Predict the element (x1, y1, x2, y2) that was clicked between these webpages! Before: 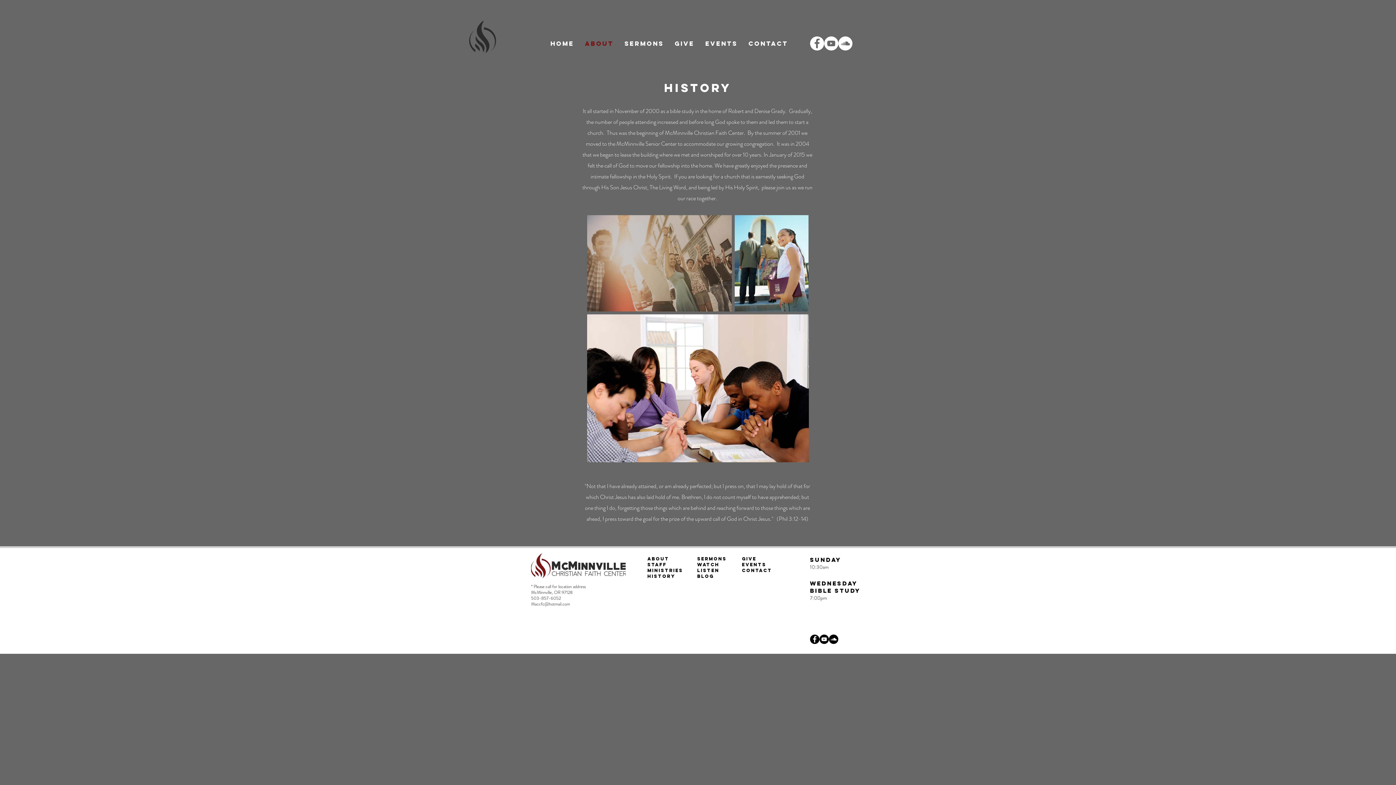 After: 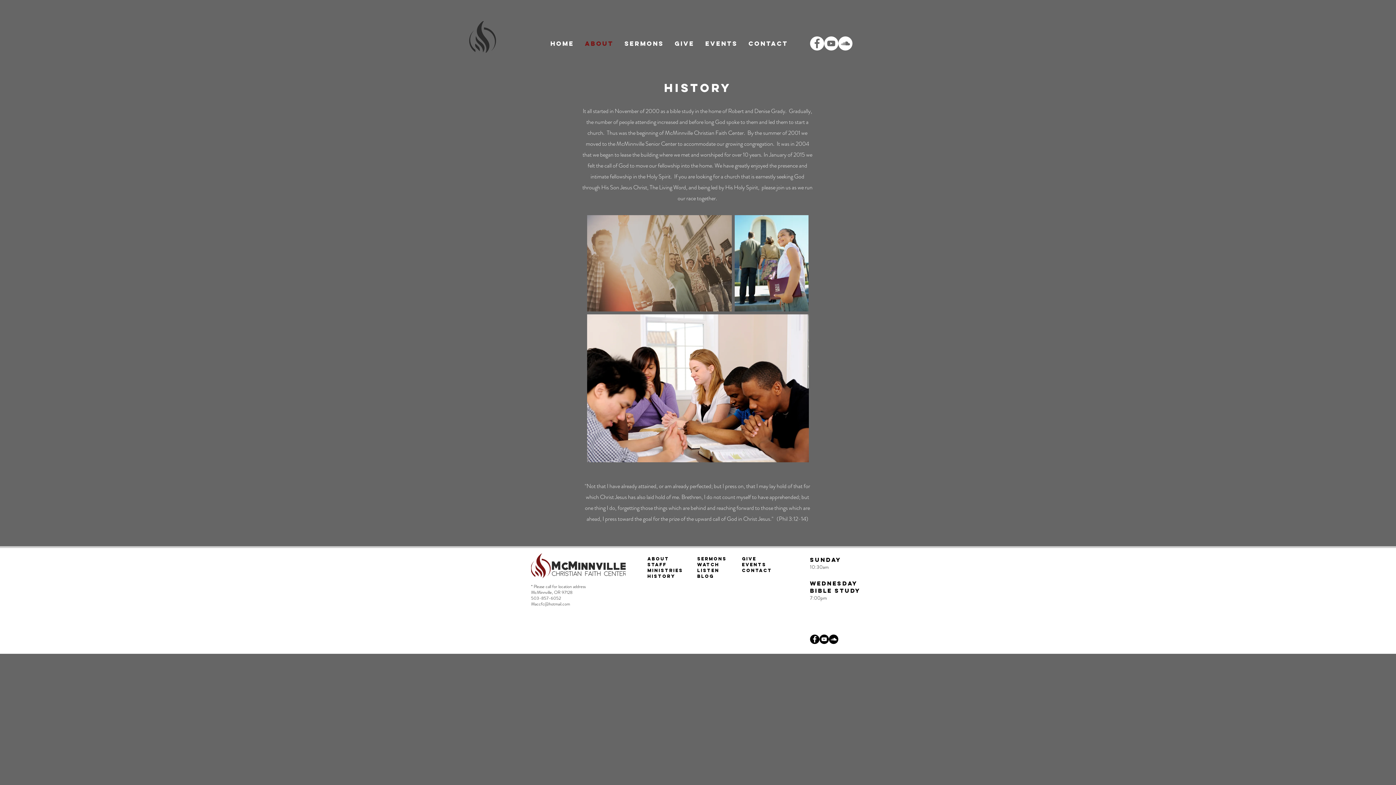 Action: bbox: (824, 36, 838, 50) label: YouTube